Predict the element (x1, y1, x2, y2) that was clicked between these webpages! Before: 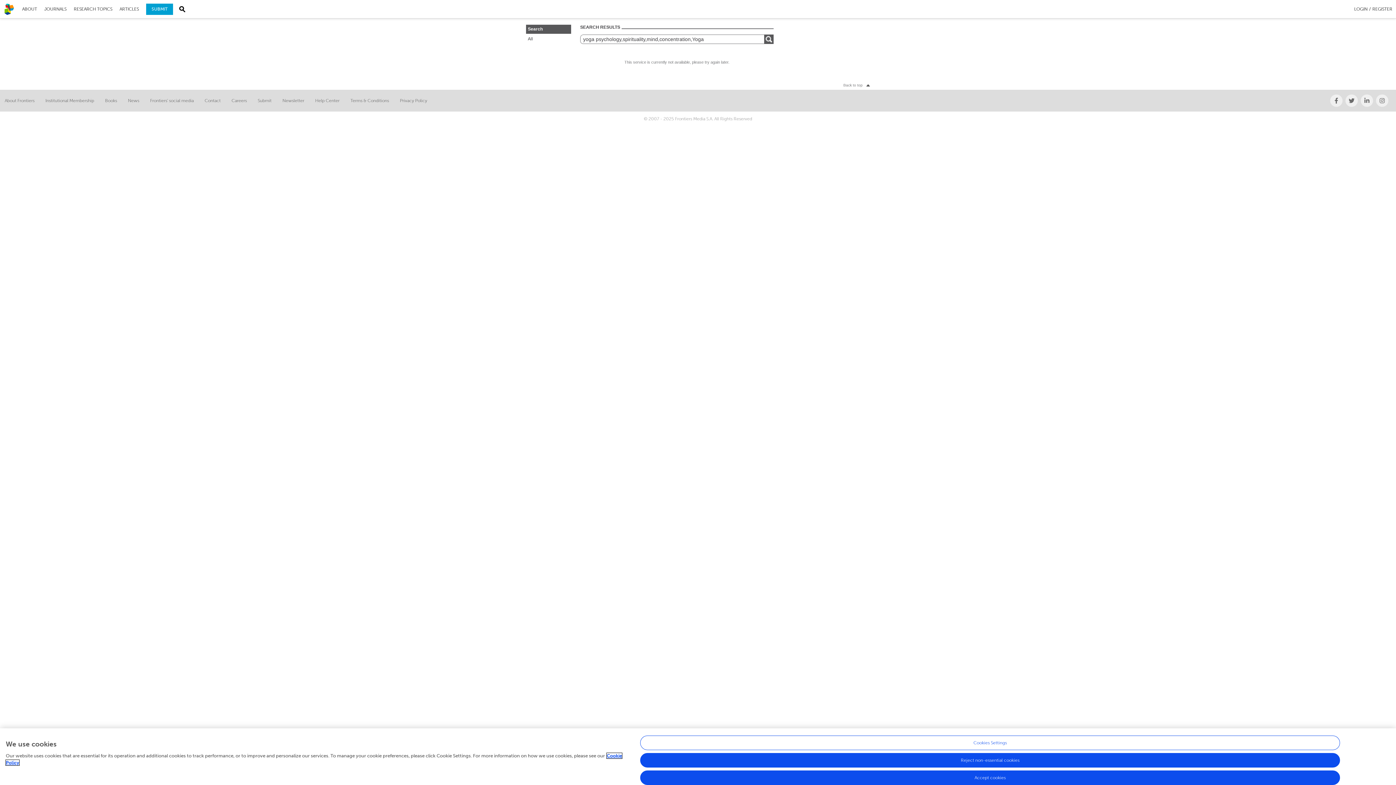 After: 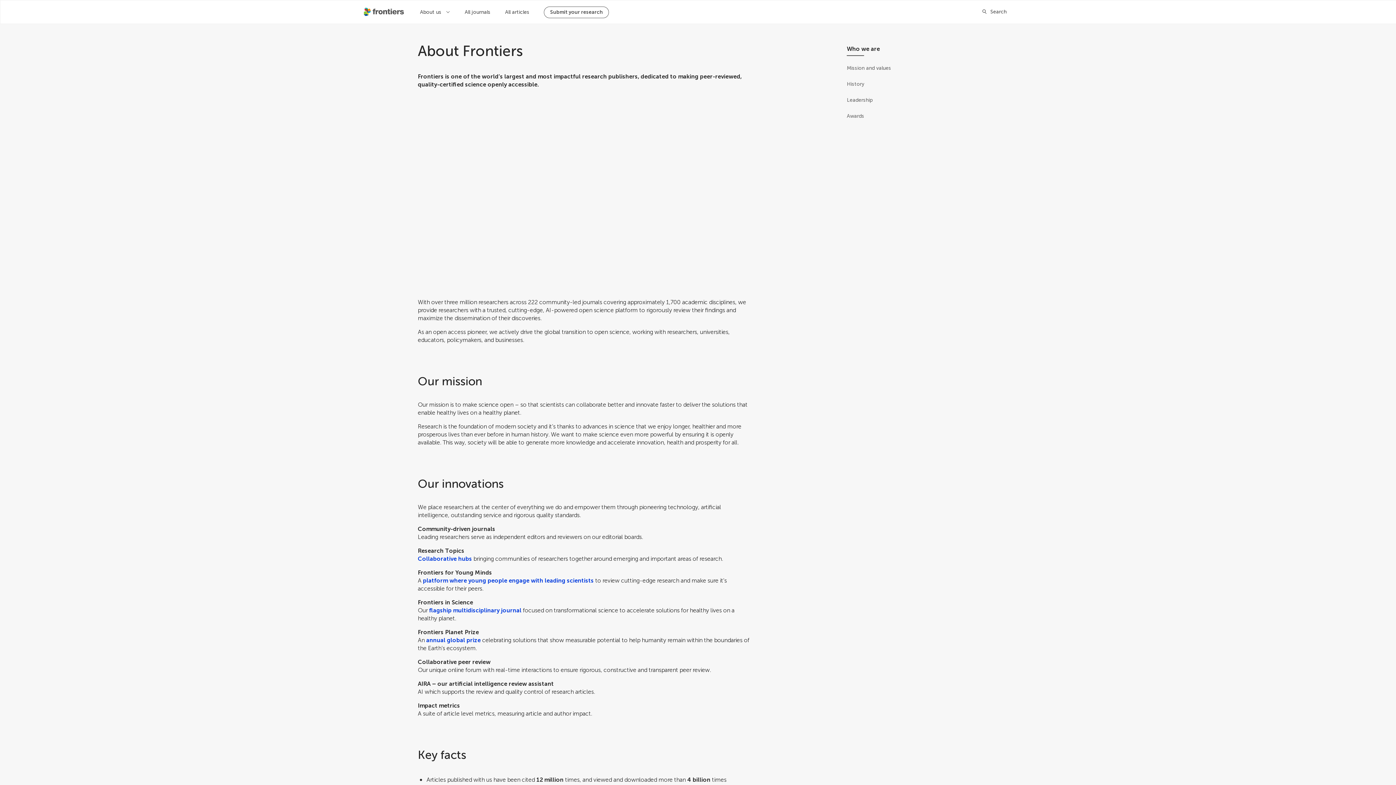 Action: bbox: (4, 98, 34, 103) label: About Frontiers